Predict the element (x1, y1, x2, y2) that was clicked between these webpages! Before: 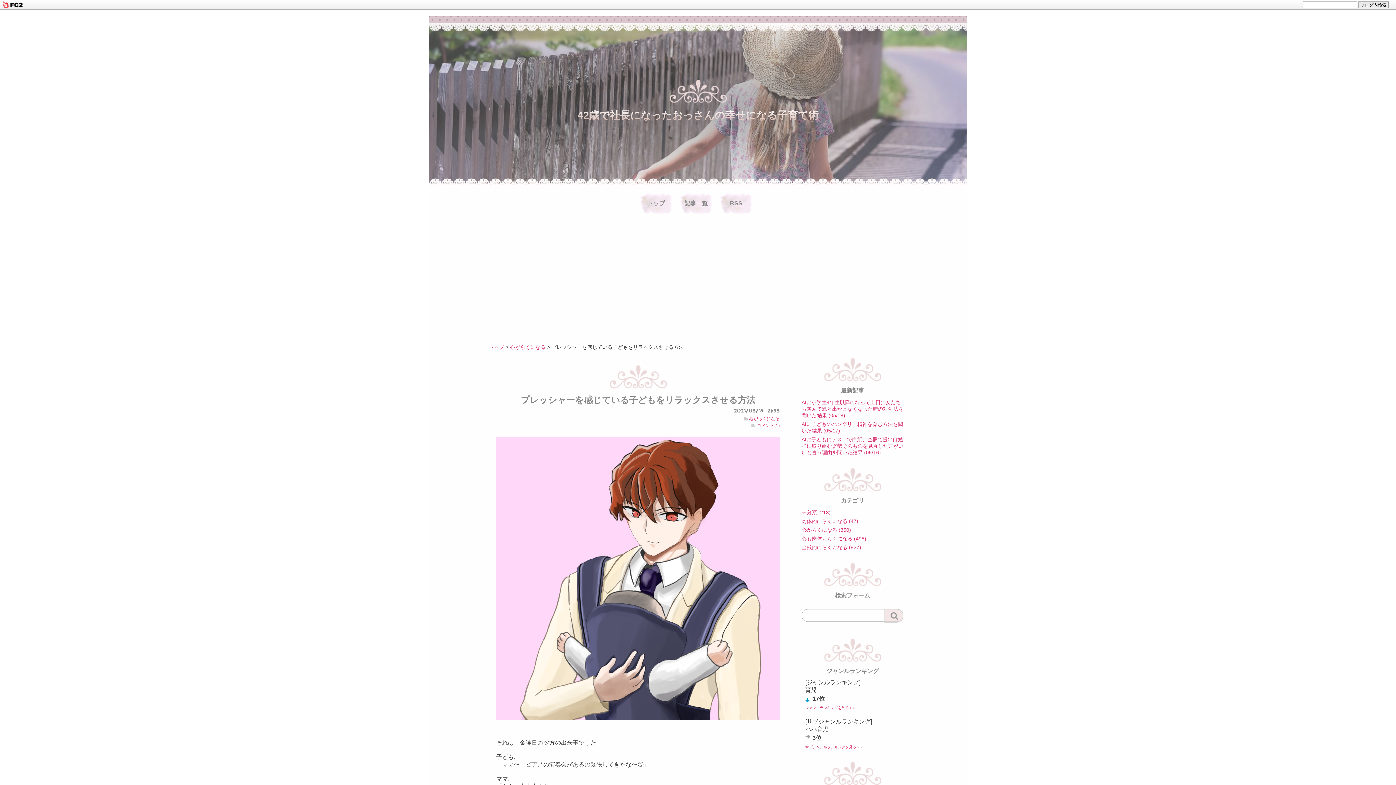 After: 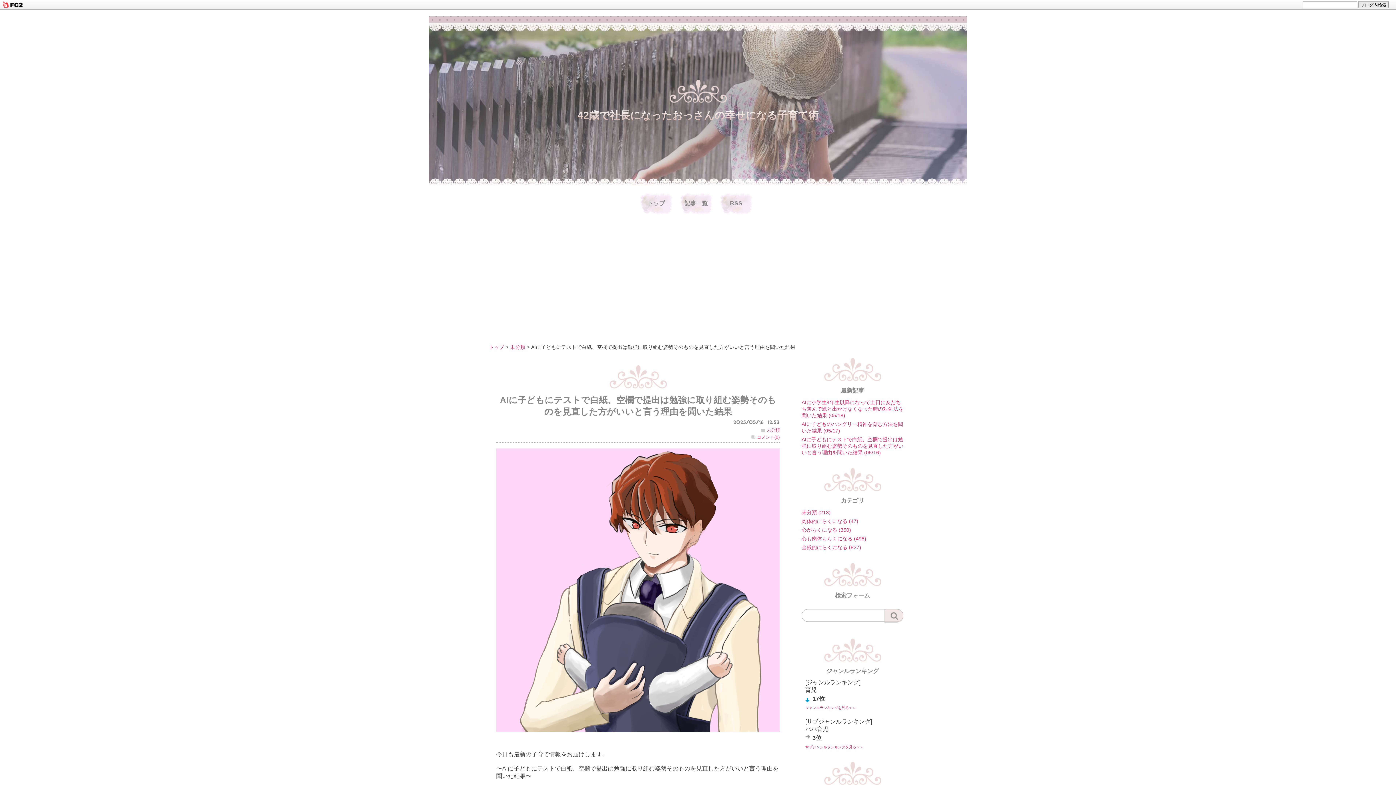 Action: bbox: (801, 435, 903, 457) label: AIに子どもにテストで白紙、空欄で提出は勉強に取り組む姿勢そのものを見直した方がいいと言う理由を聞いた結果 (05/16)